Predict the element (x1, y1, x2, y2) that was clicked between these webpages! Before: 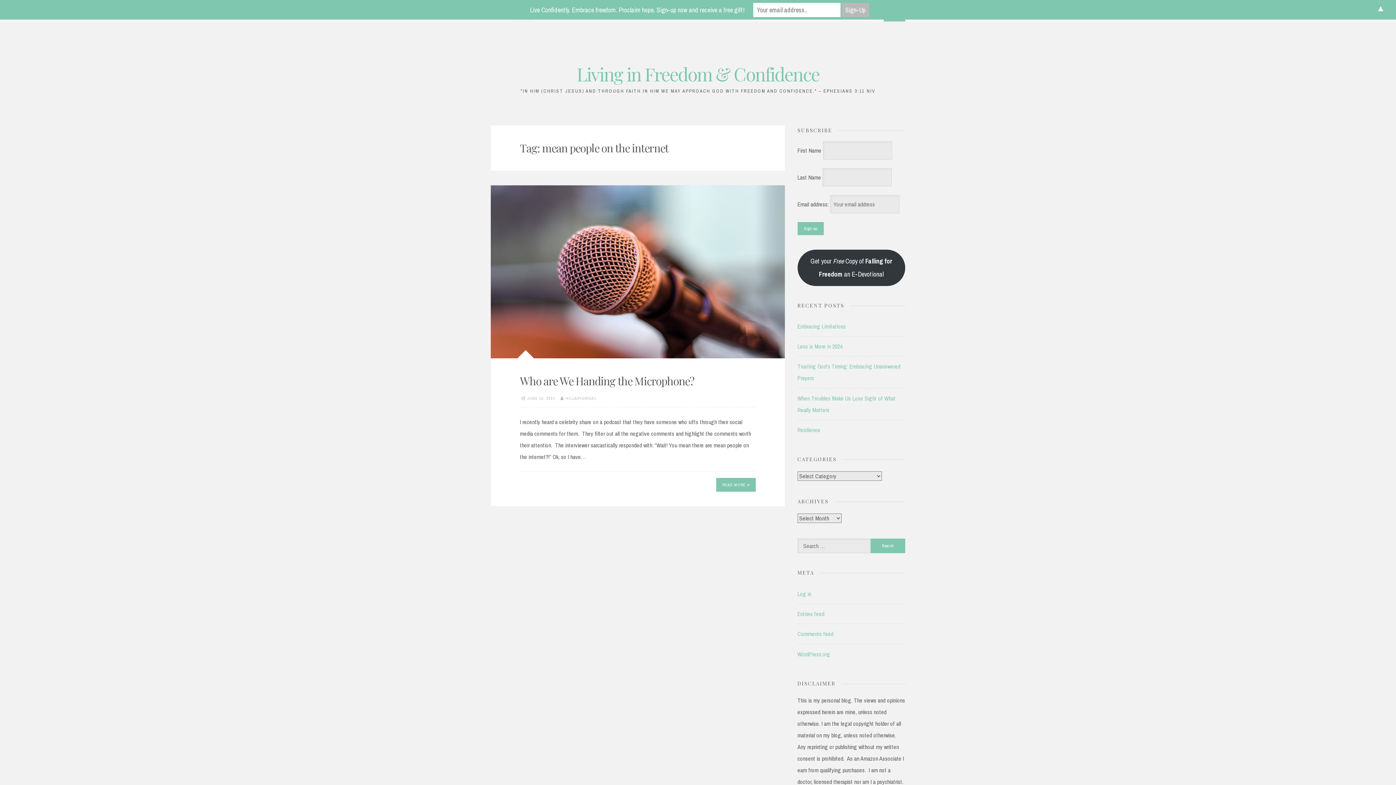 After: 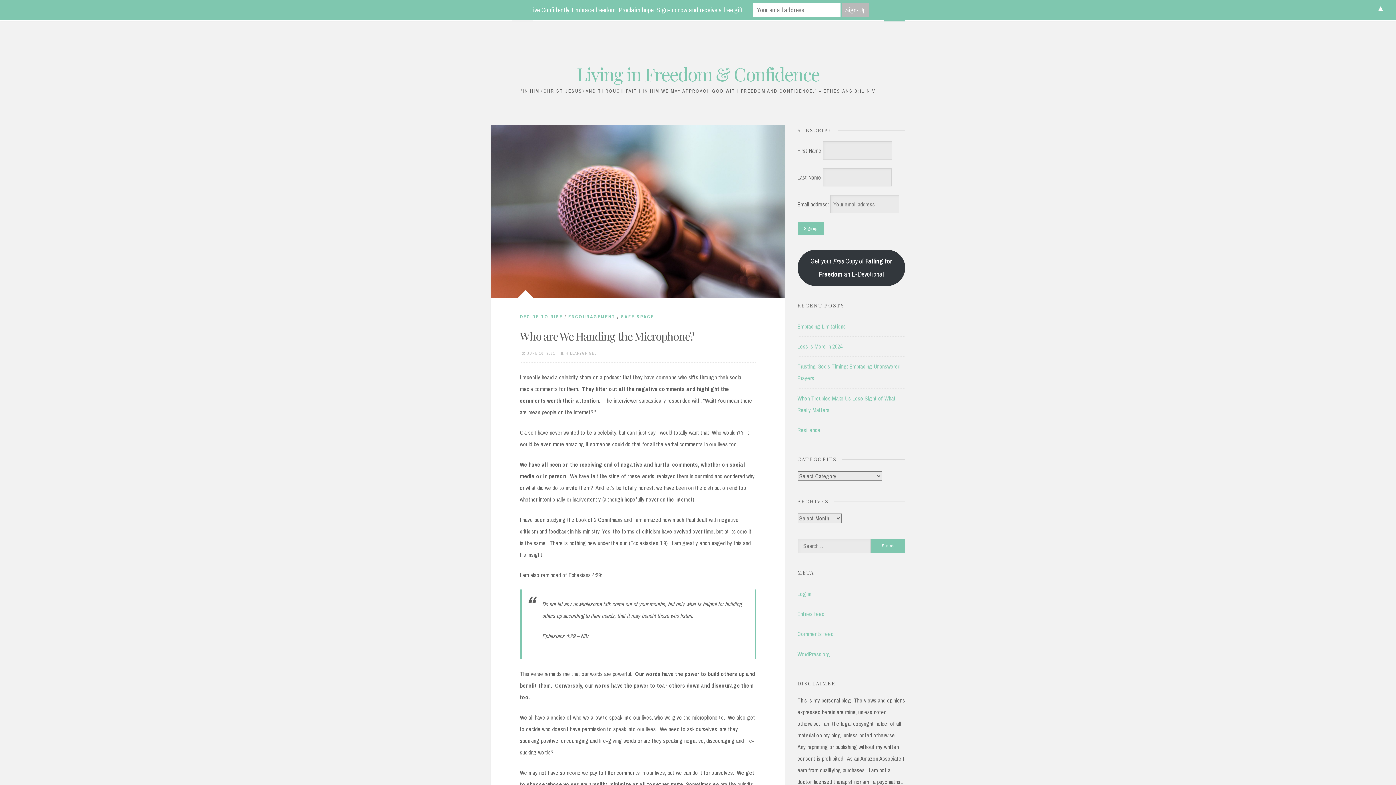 Action: label: JUNE 16, 2021 bbox: (527, 395, 555, 401)